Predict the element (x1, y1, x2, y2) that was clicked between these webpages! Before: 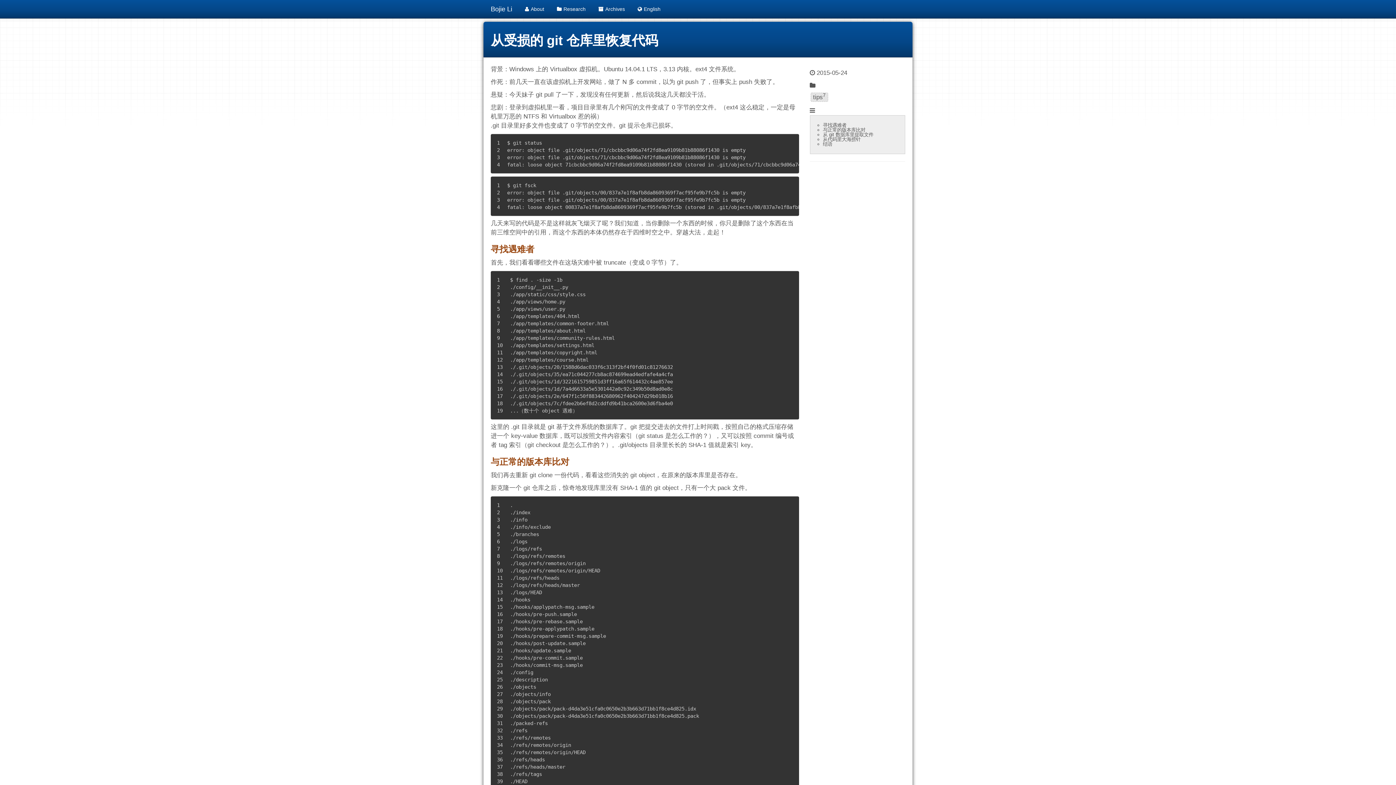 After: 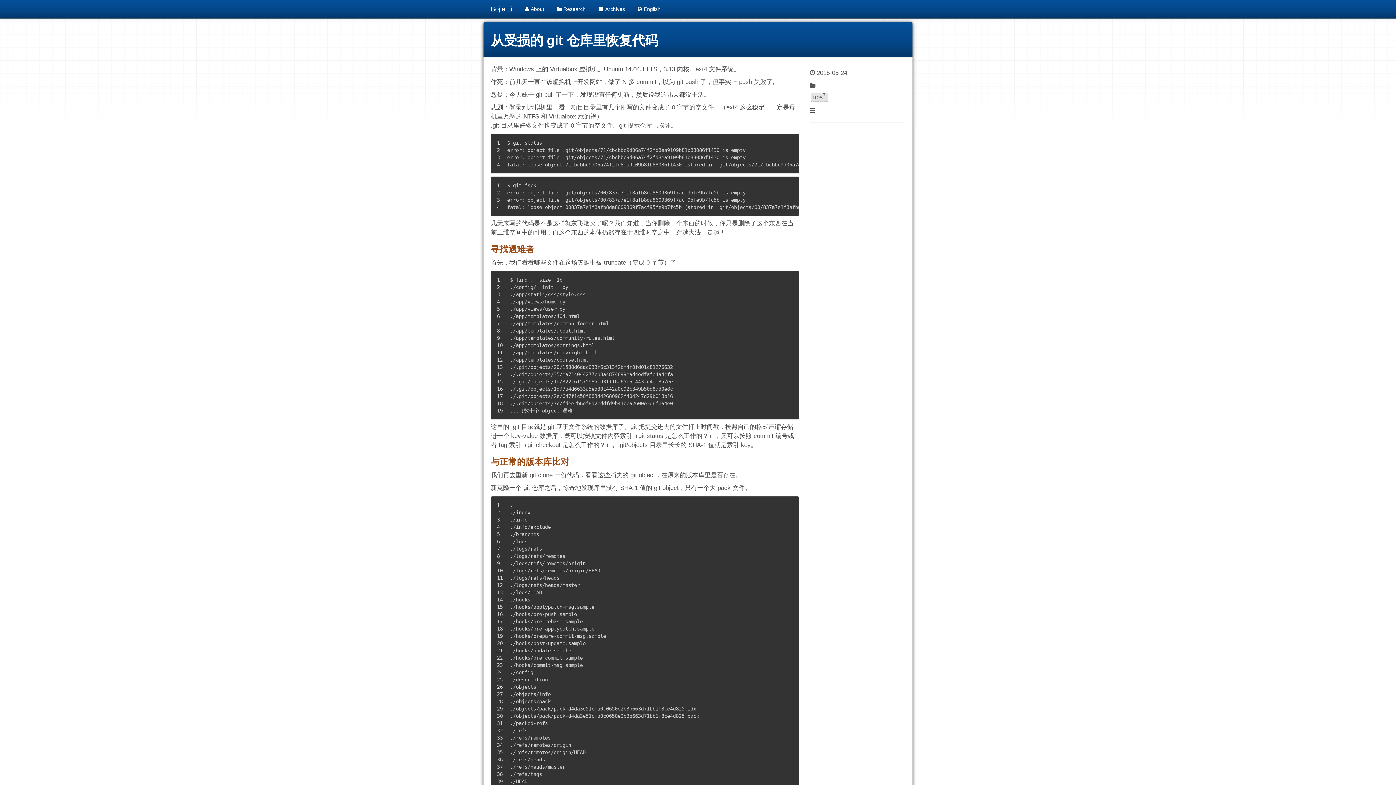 Action: bbox: (810, 107, 815, 114)